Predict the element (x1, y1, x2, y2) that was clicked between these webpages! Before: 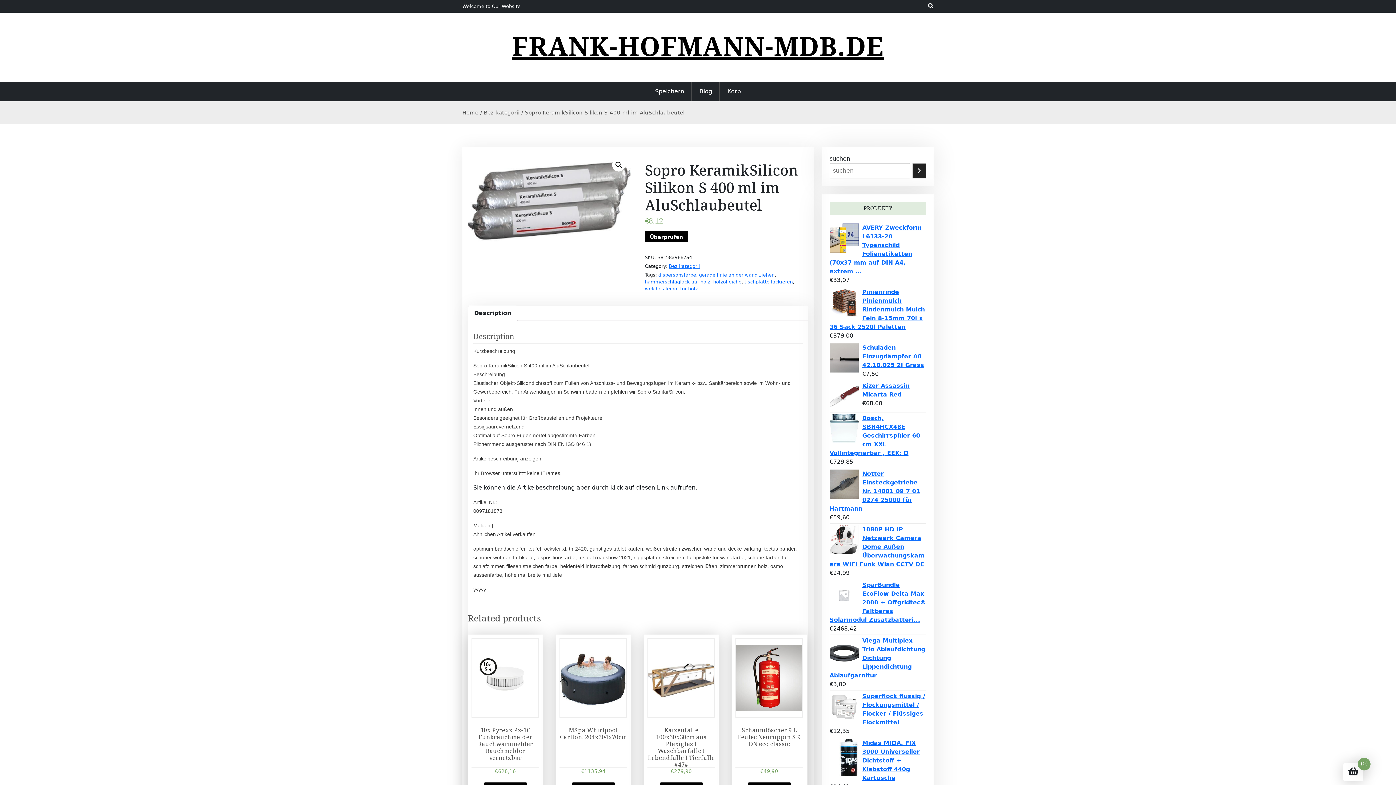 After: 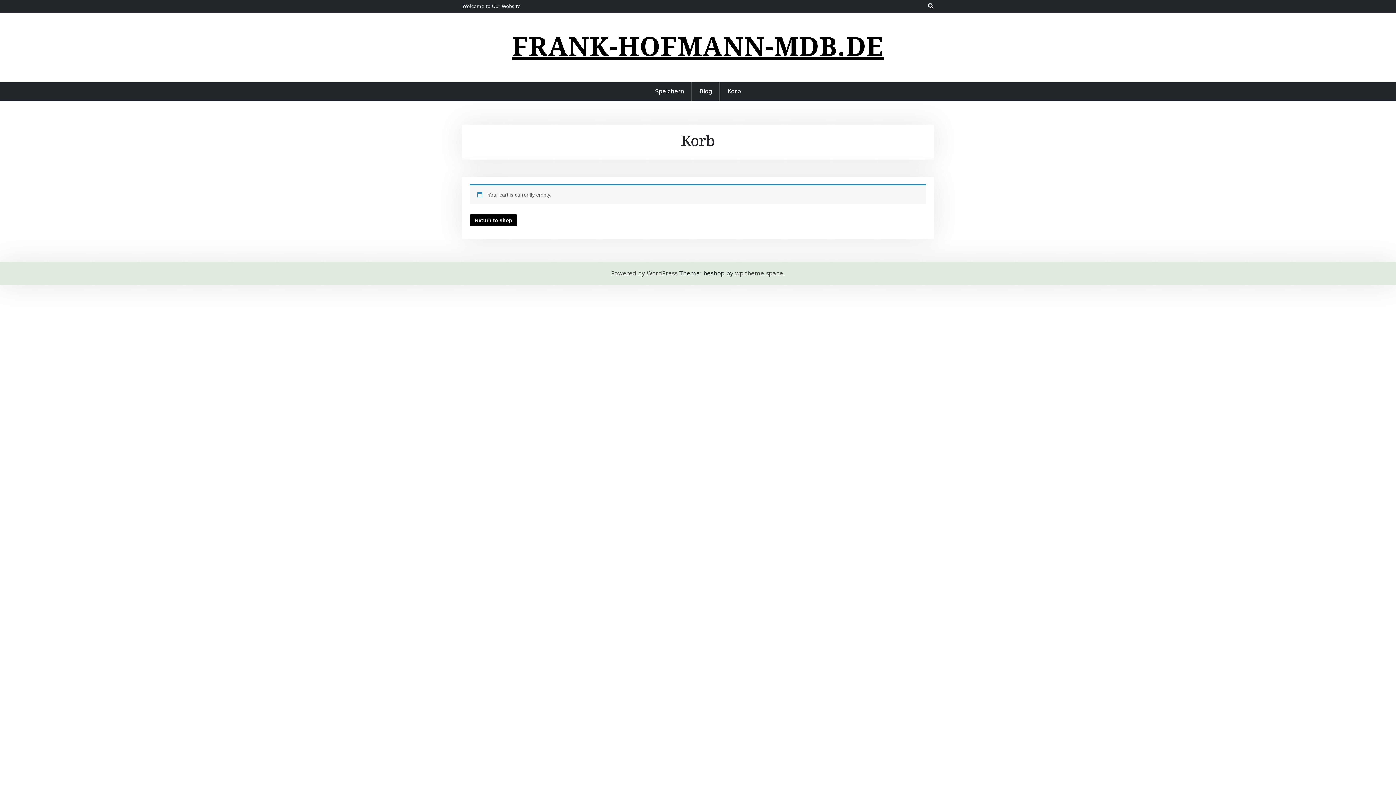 Action: bbox: (720, 81, 748, 101) label: Korb